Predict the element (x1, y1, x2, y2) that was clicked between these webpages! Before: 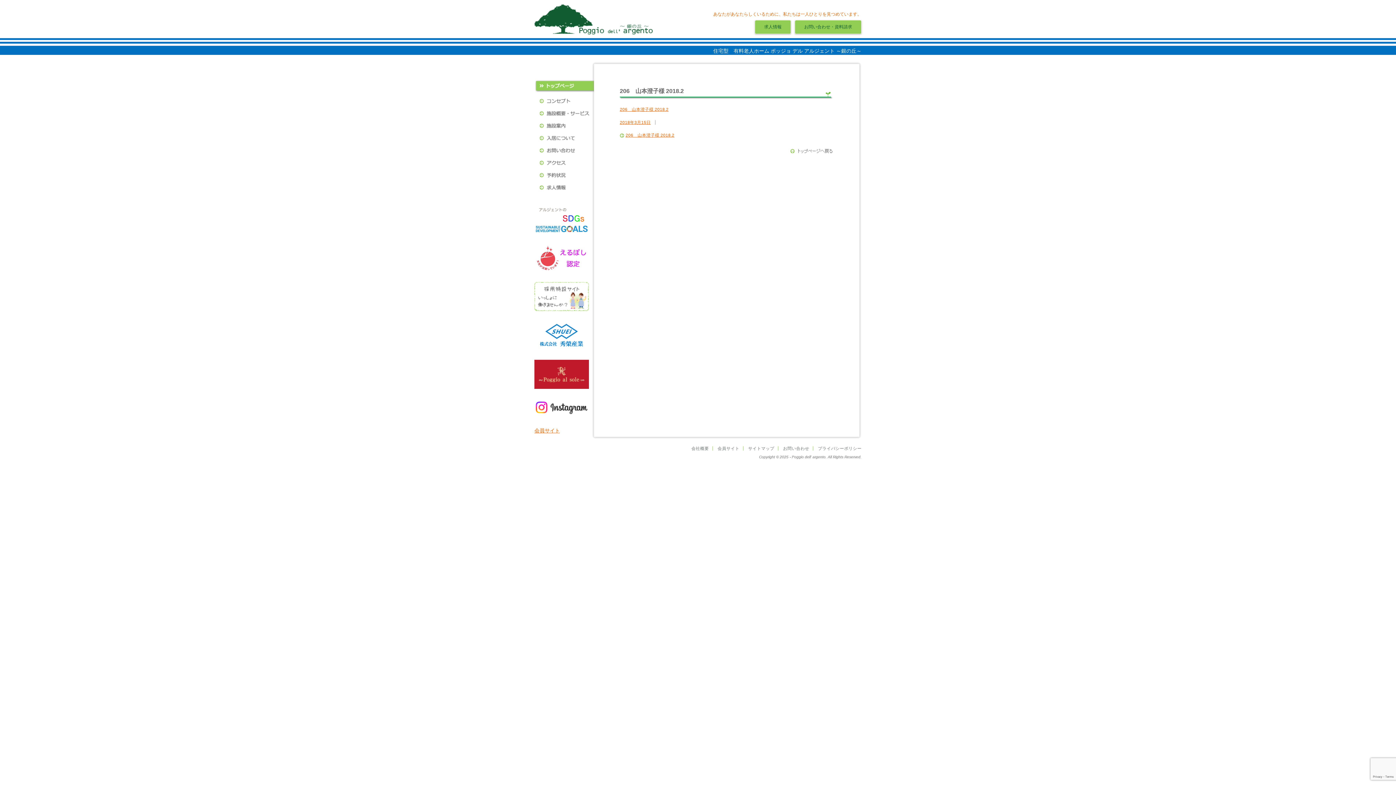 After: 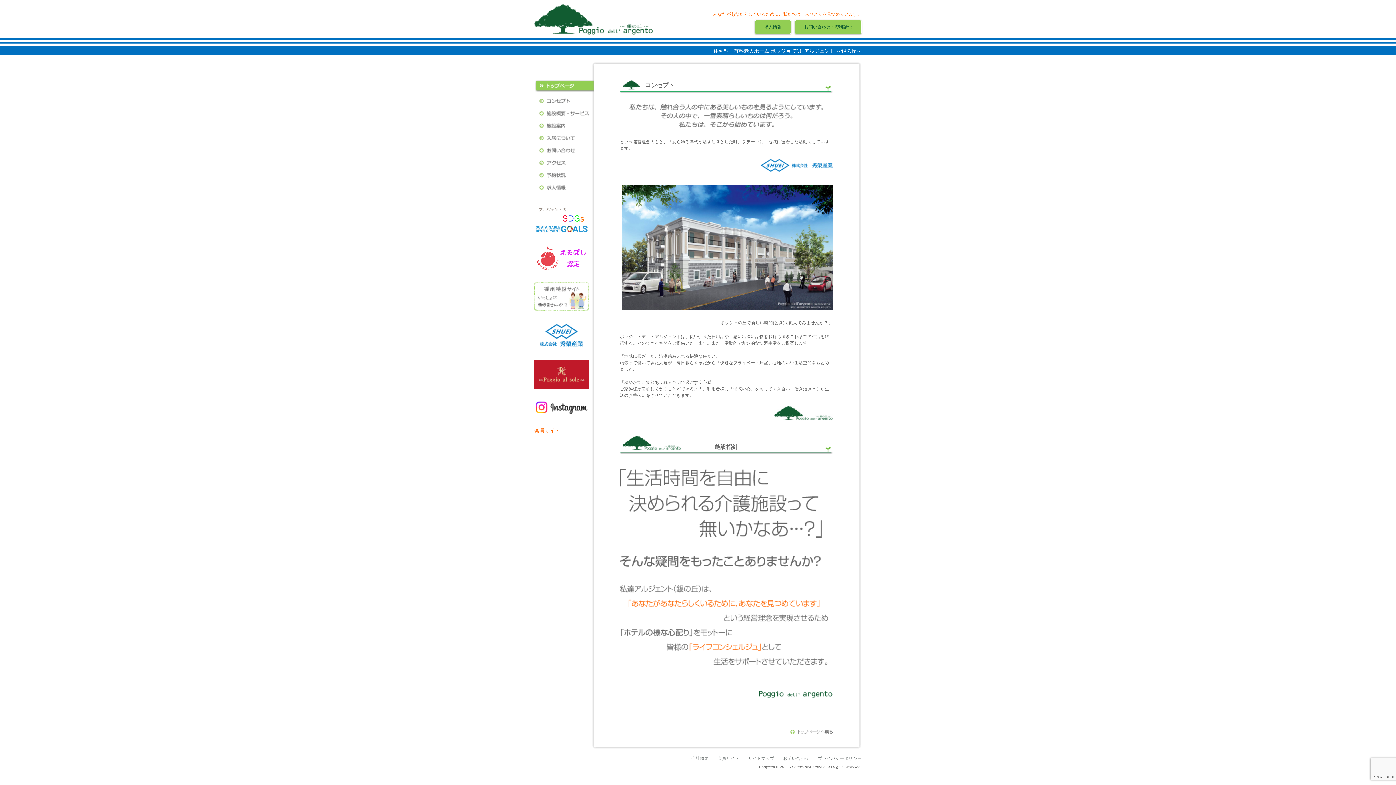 Action: label: コンセプト bbox: (539, 98, 589, 104)